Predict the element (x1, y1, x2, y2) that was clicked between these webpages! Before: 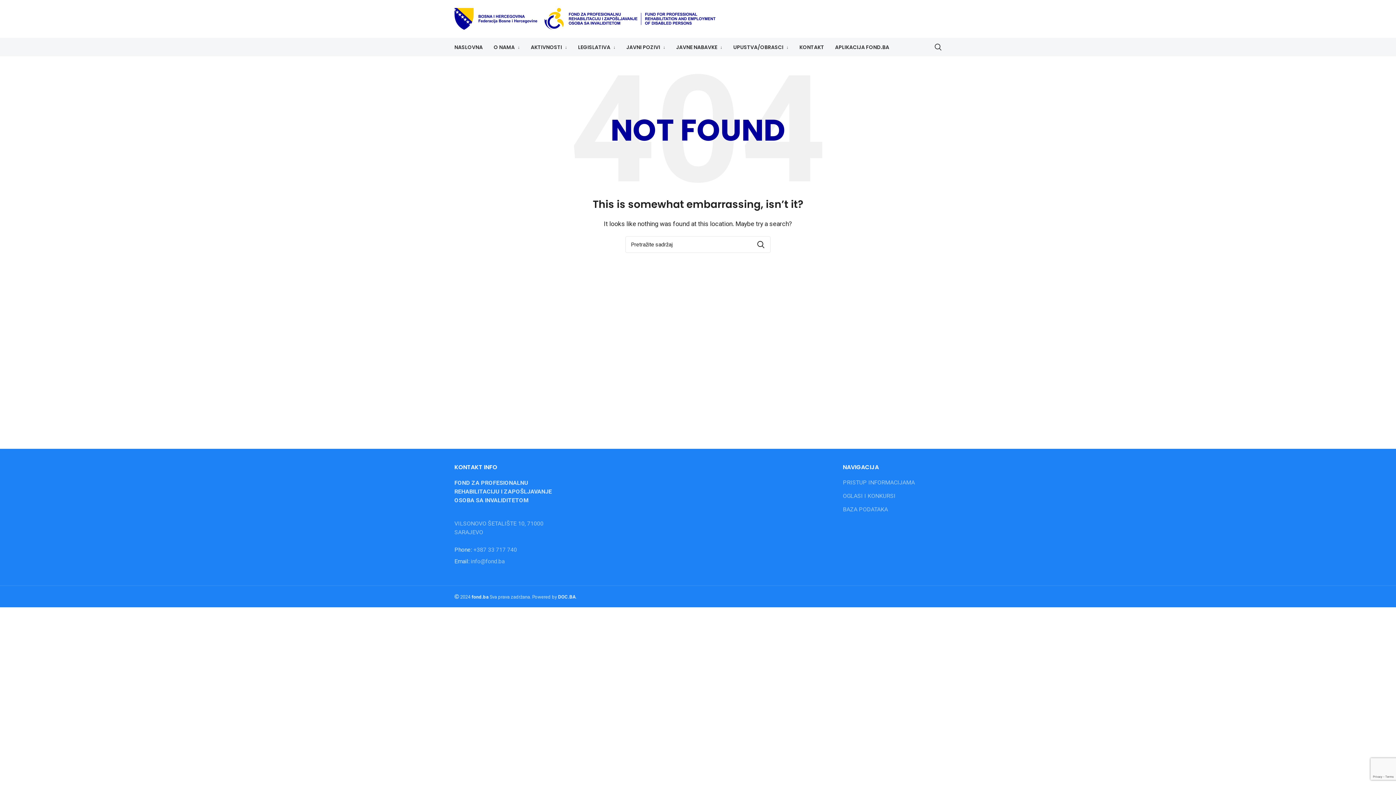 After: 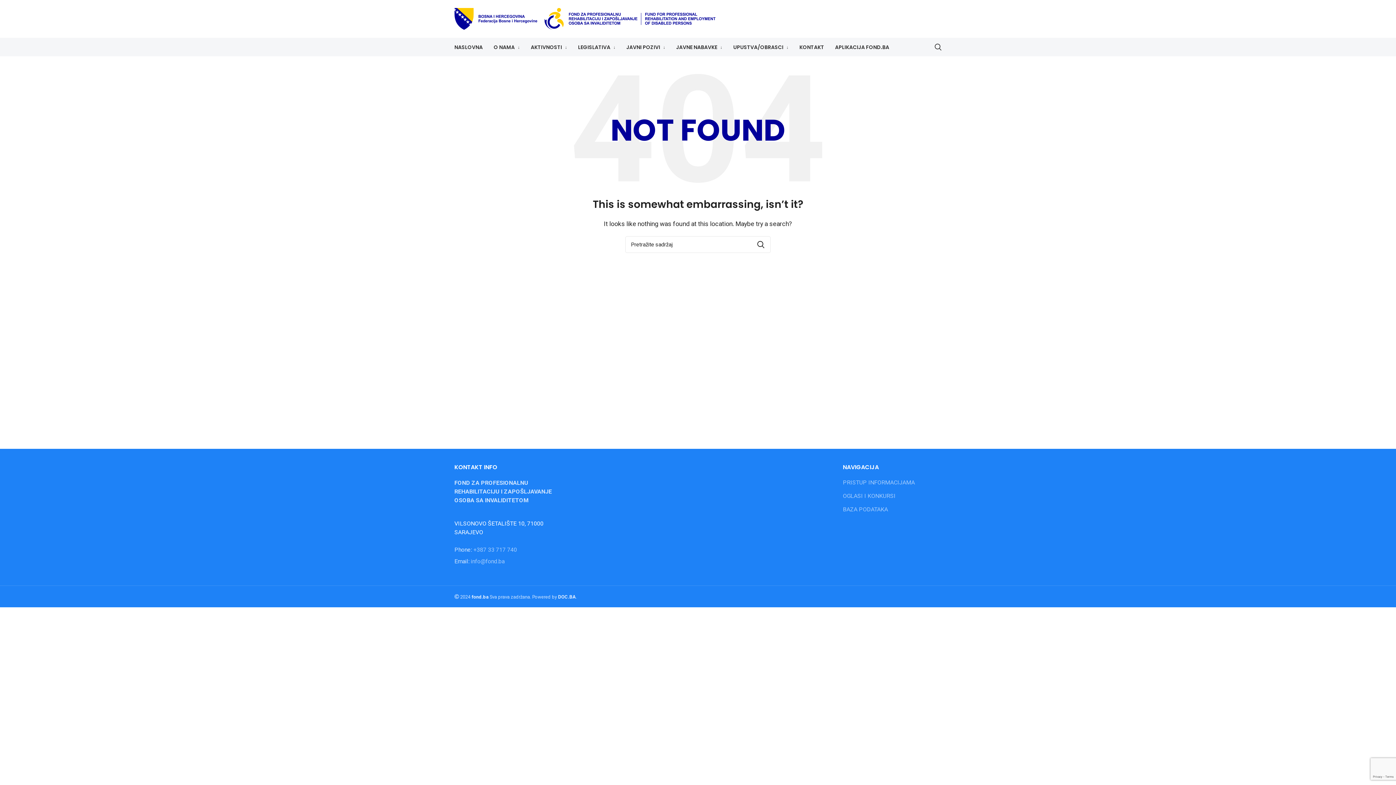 Action: label: VILSONOVO ŠETALIŠTE 10, 71000 SARAJEVO bbox: (454, 519, 568, 537)